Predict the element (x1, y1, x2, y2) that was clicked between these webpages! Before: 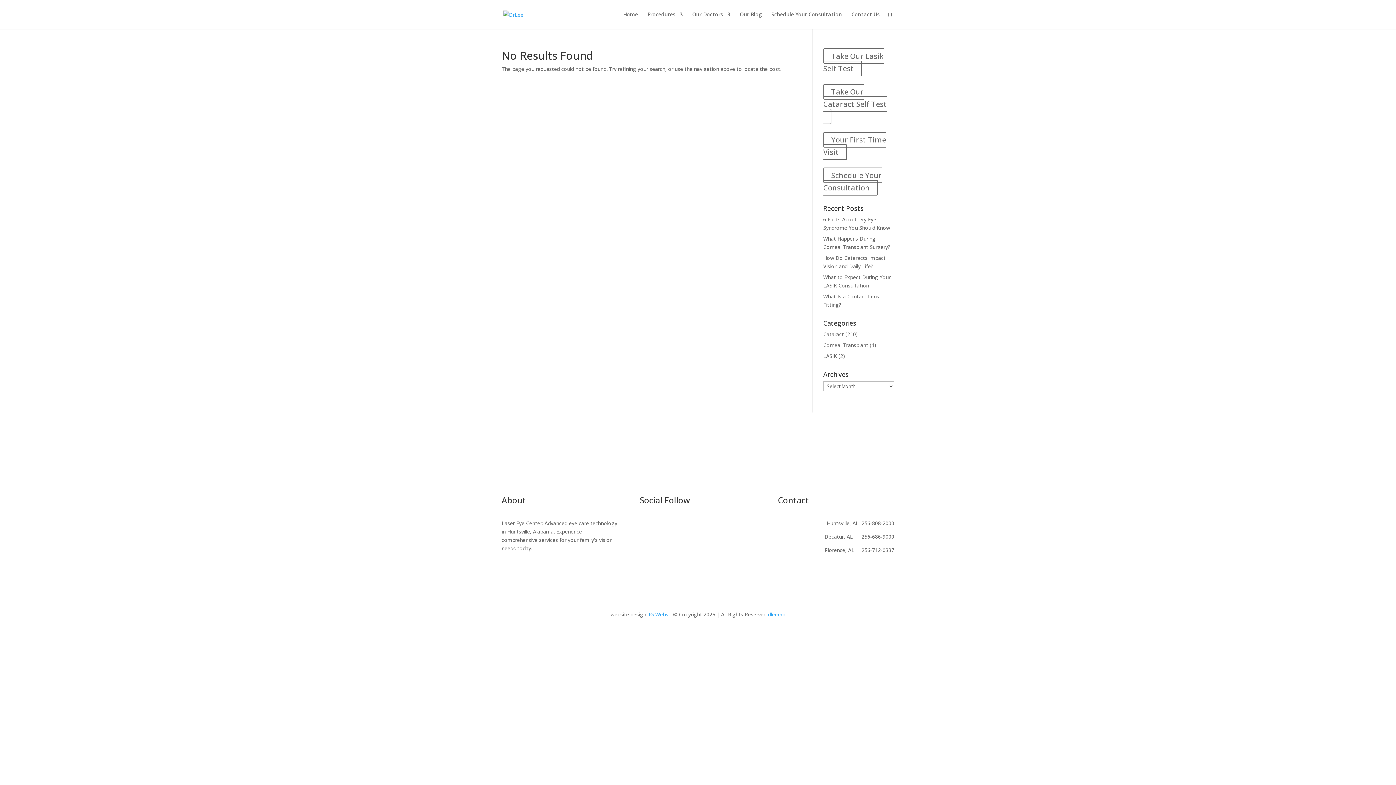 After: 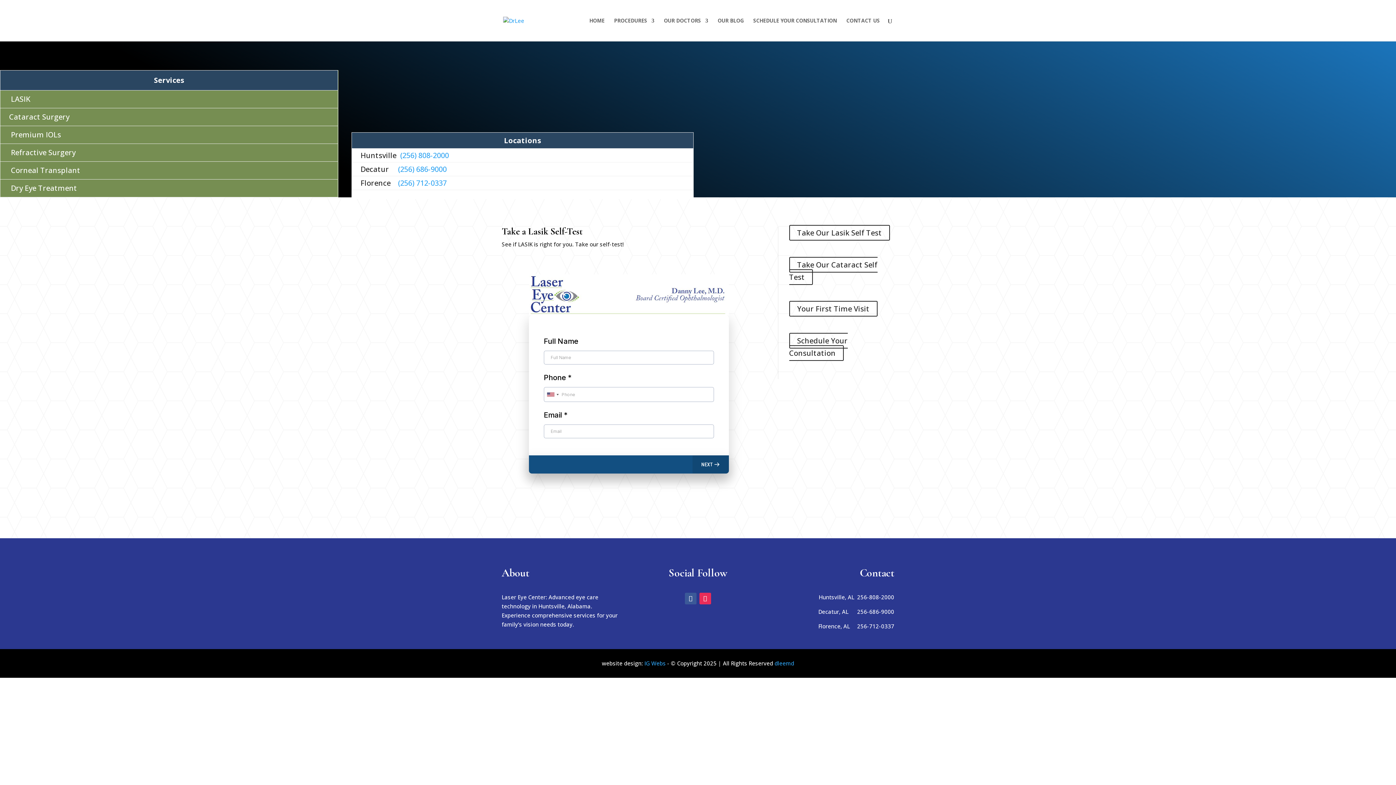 Action: bbox: (823, 48, 883, 76) label: Take Our Lasik Self Test